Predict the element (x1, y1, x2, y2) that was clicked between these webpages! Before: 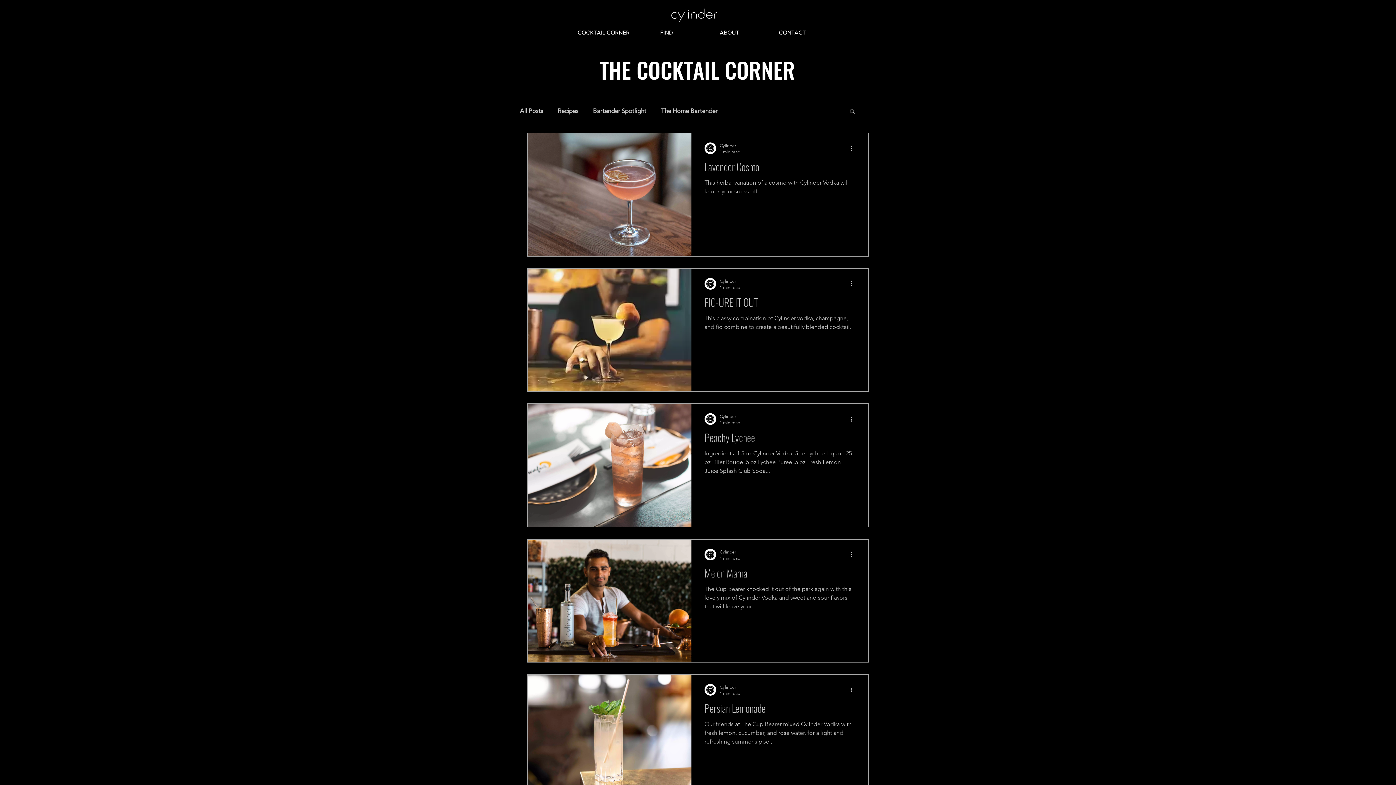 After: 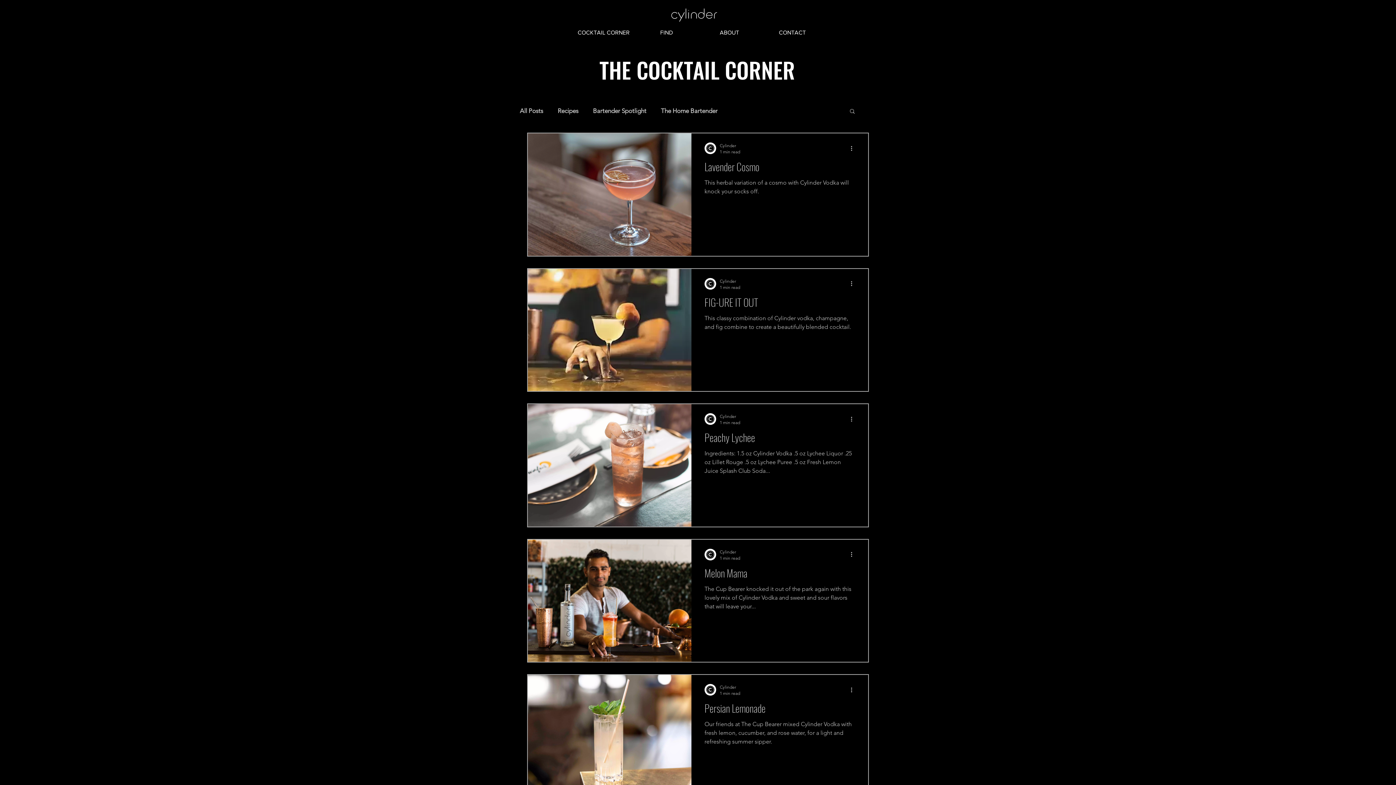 Action: label: More actions bbox: (849, 144, 858, 152)